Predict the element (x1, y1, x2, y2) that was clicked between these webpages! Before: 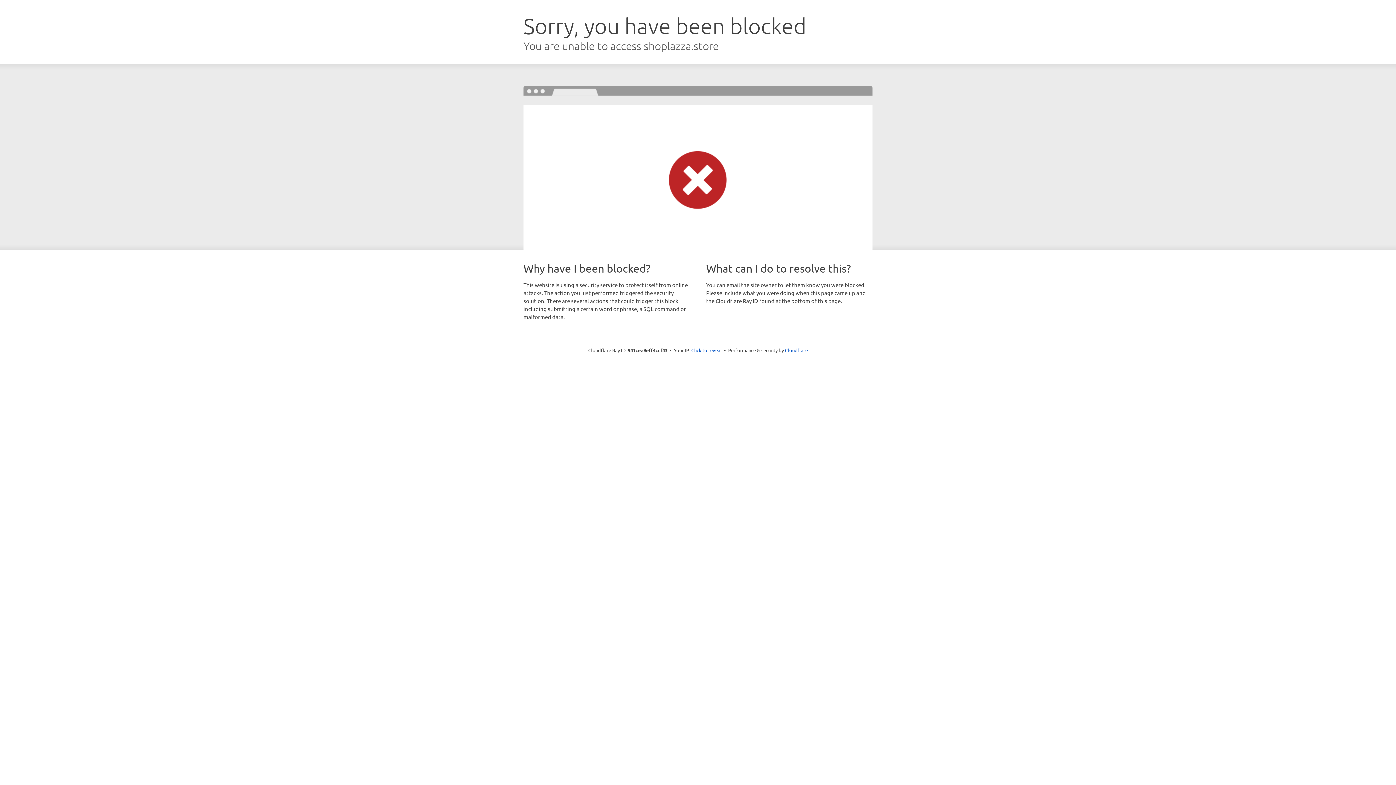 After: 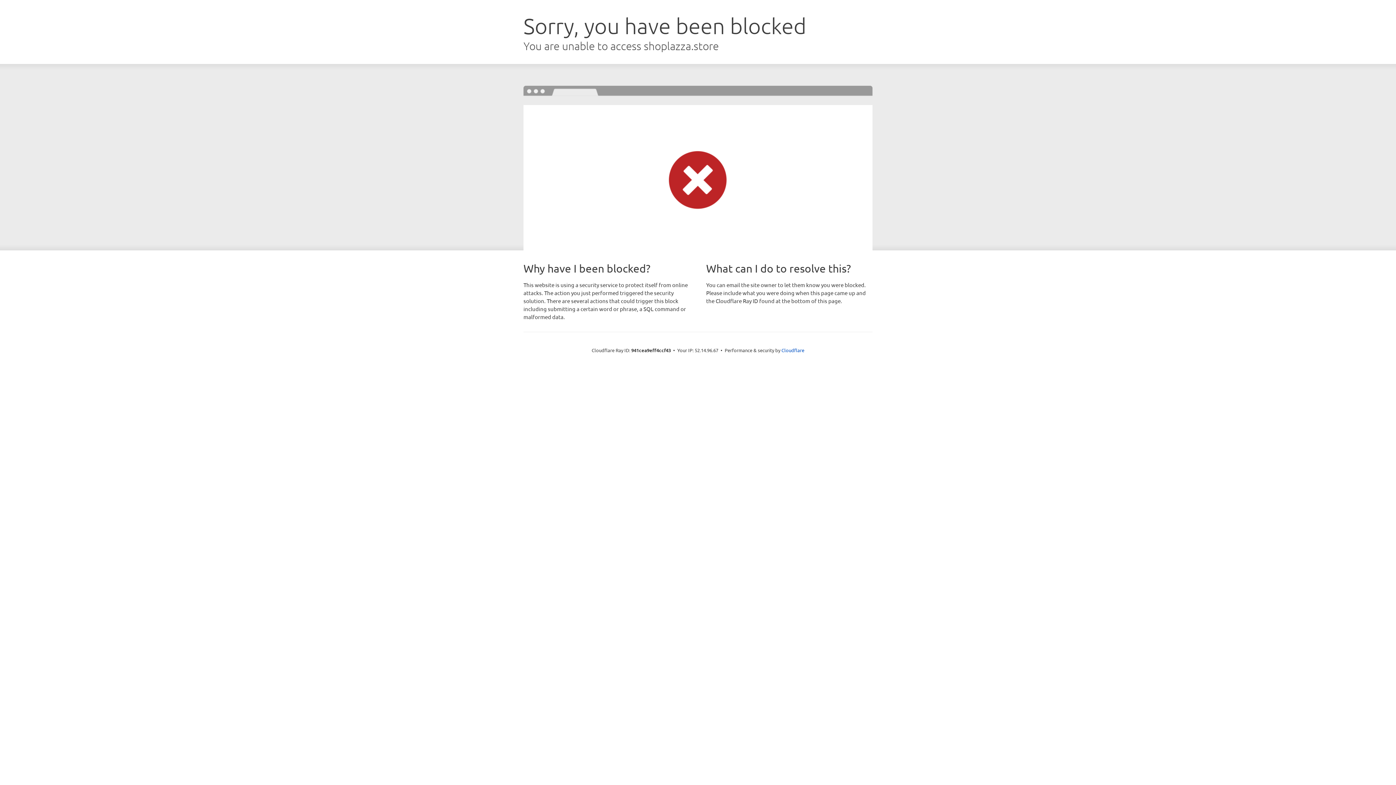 Action: bbox: (691, 346, 722, 353) label: Click to reveal